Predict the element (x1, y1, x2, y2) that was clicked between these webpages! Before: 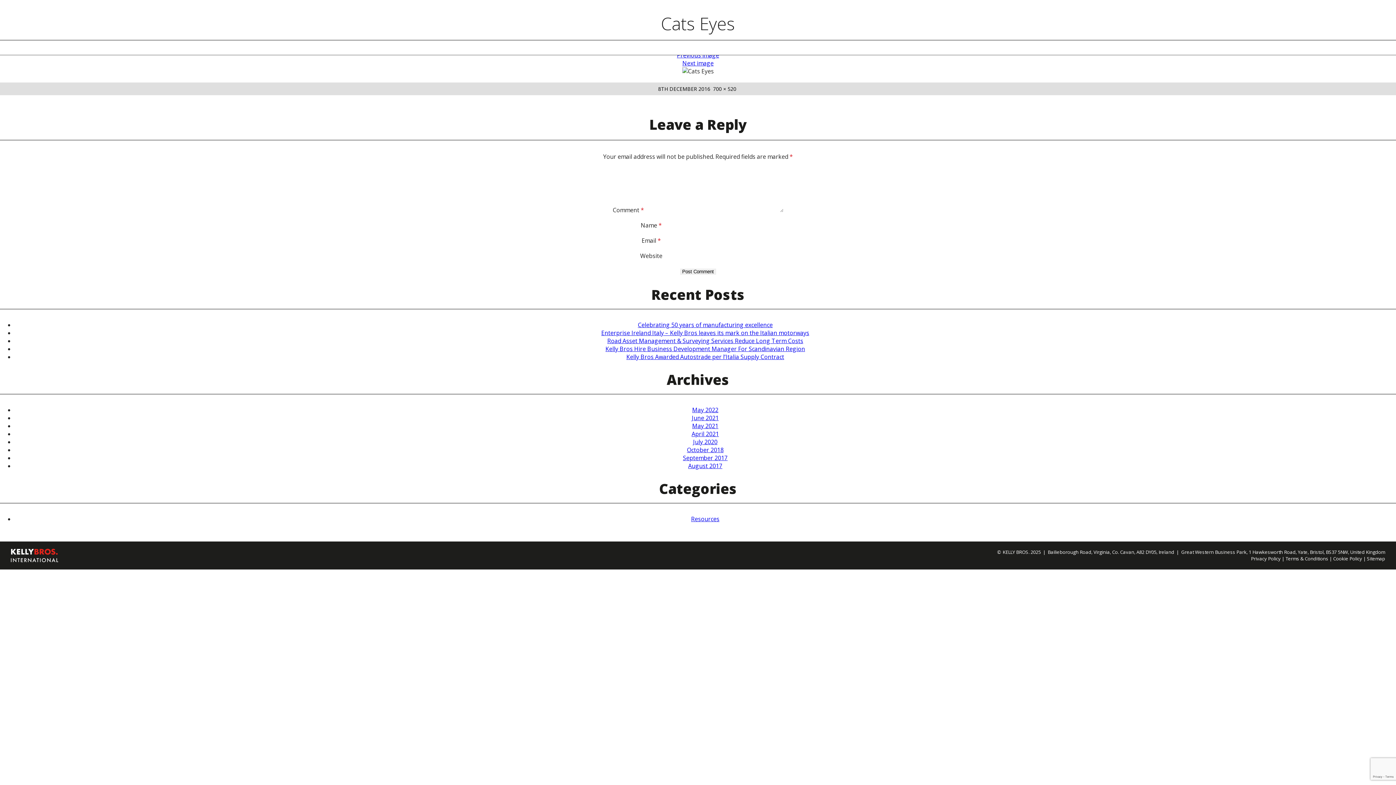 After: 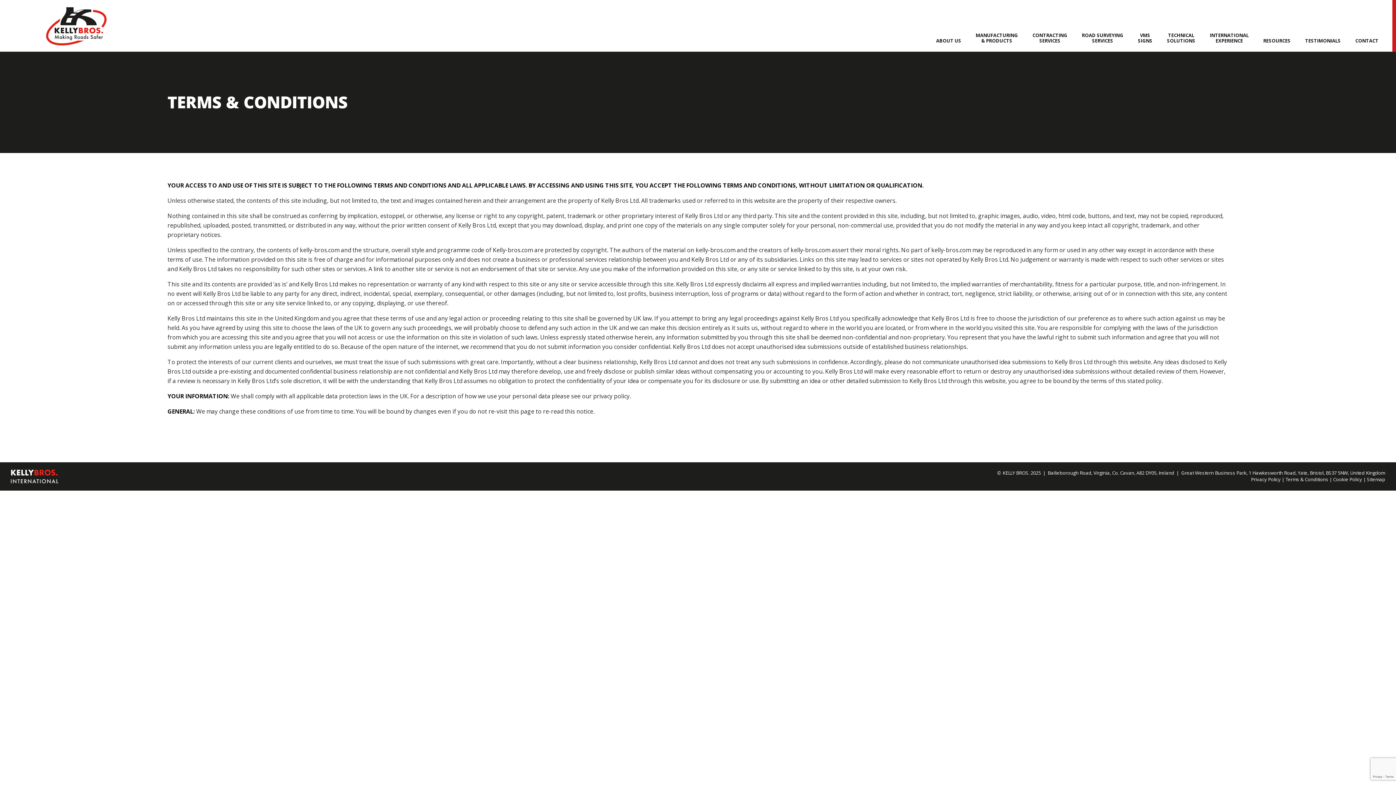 Action: label: Terms & Conditions bbox: (1285, 555, 1328, 562)